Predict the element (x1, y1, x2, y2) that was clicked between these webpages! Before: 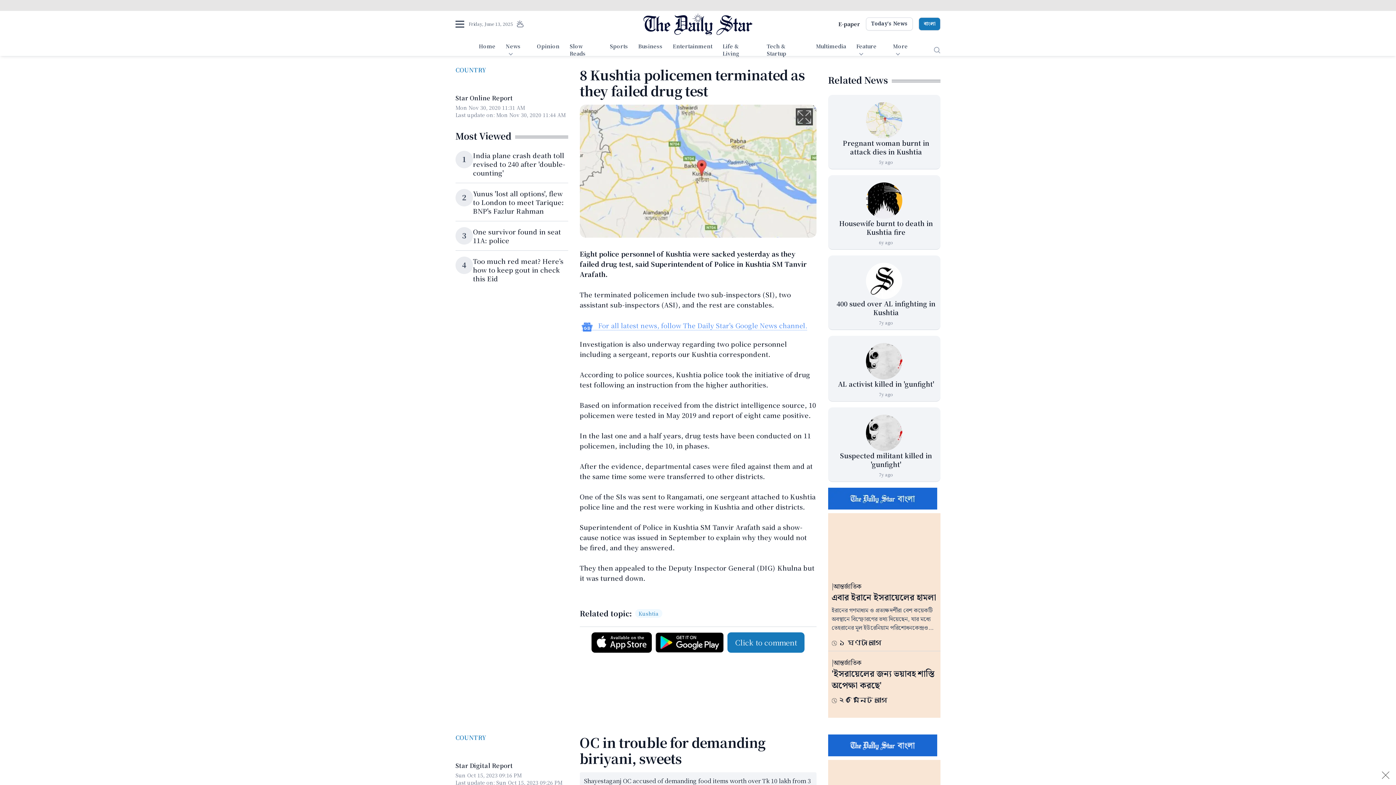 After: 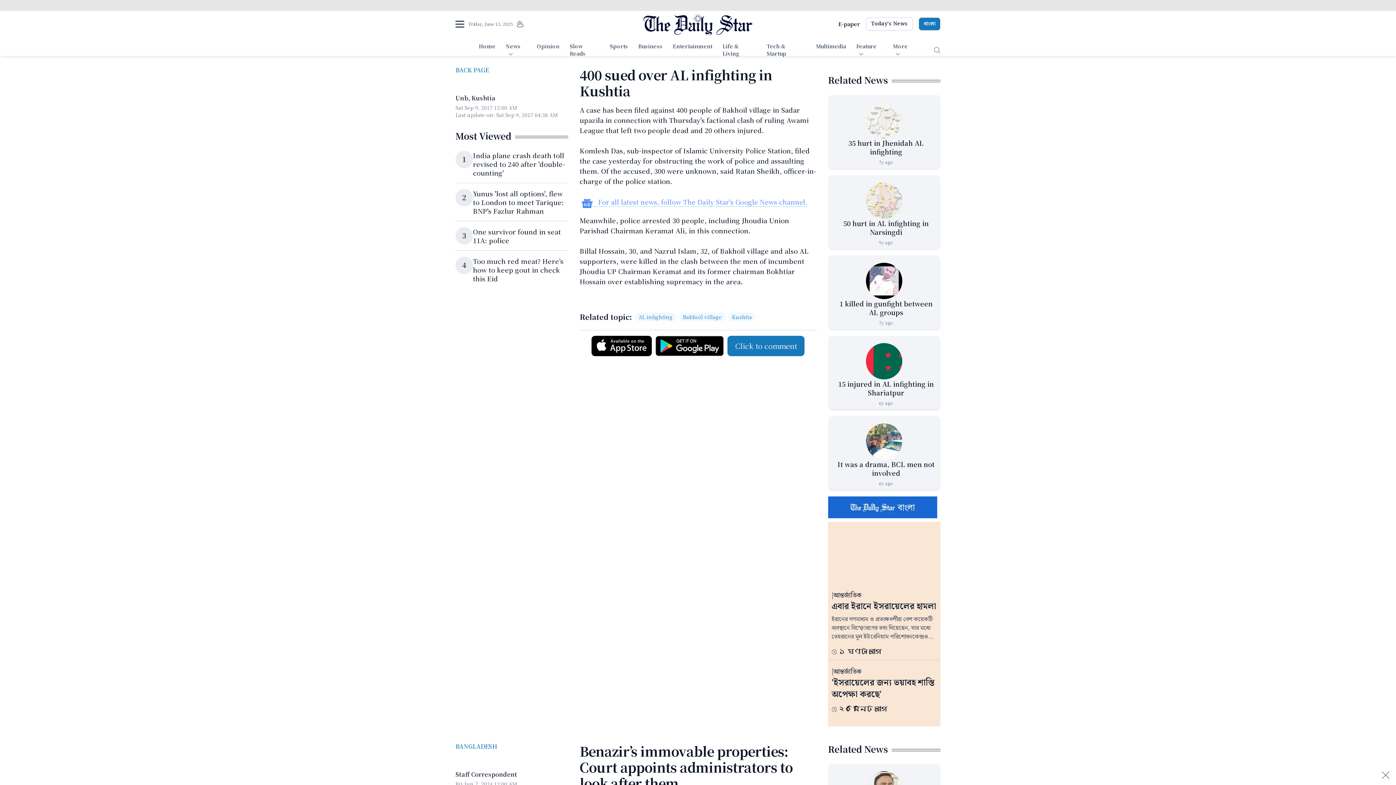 Action: label: 400 sued over AL infighting in Kushtia bbox: (836, 298, 935, 317)